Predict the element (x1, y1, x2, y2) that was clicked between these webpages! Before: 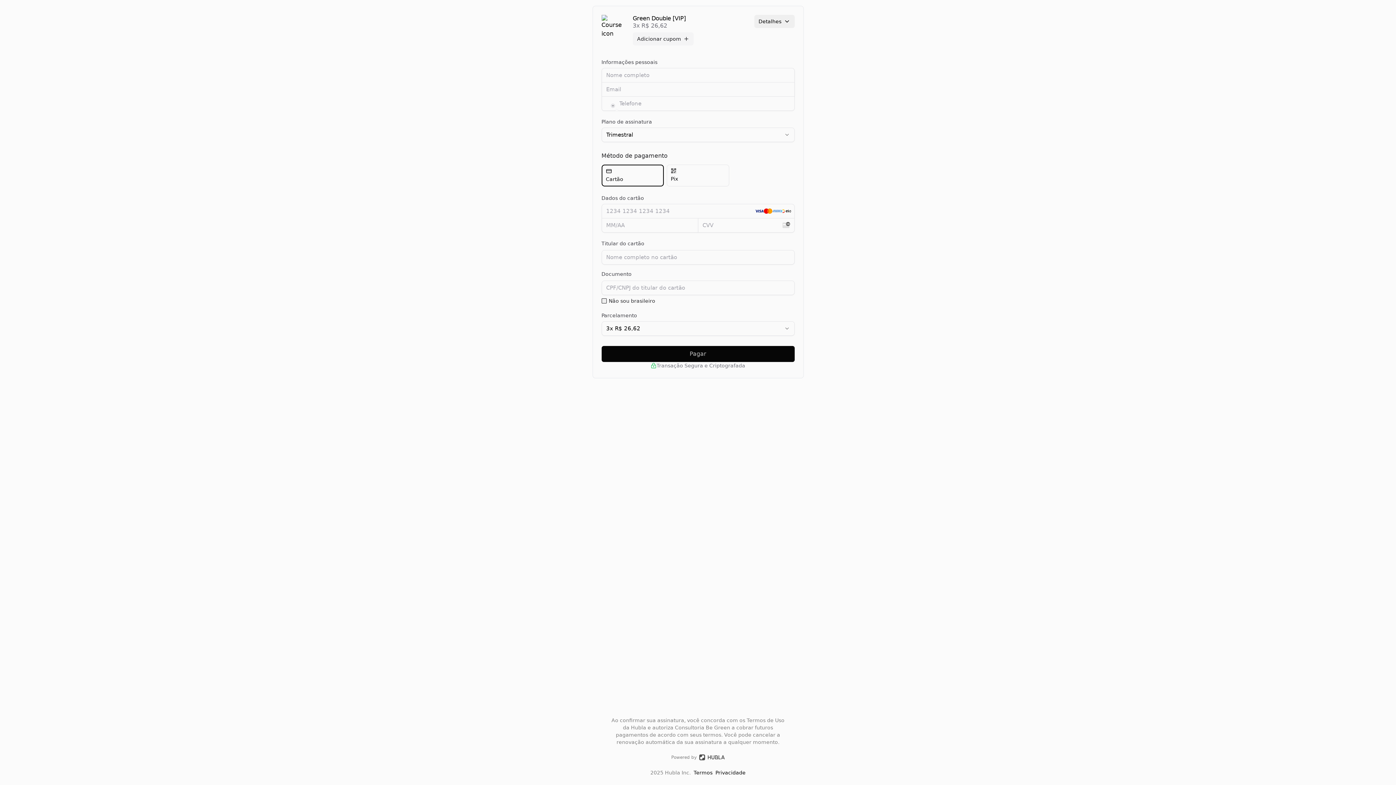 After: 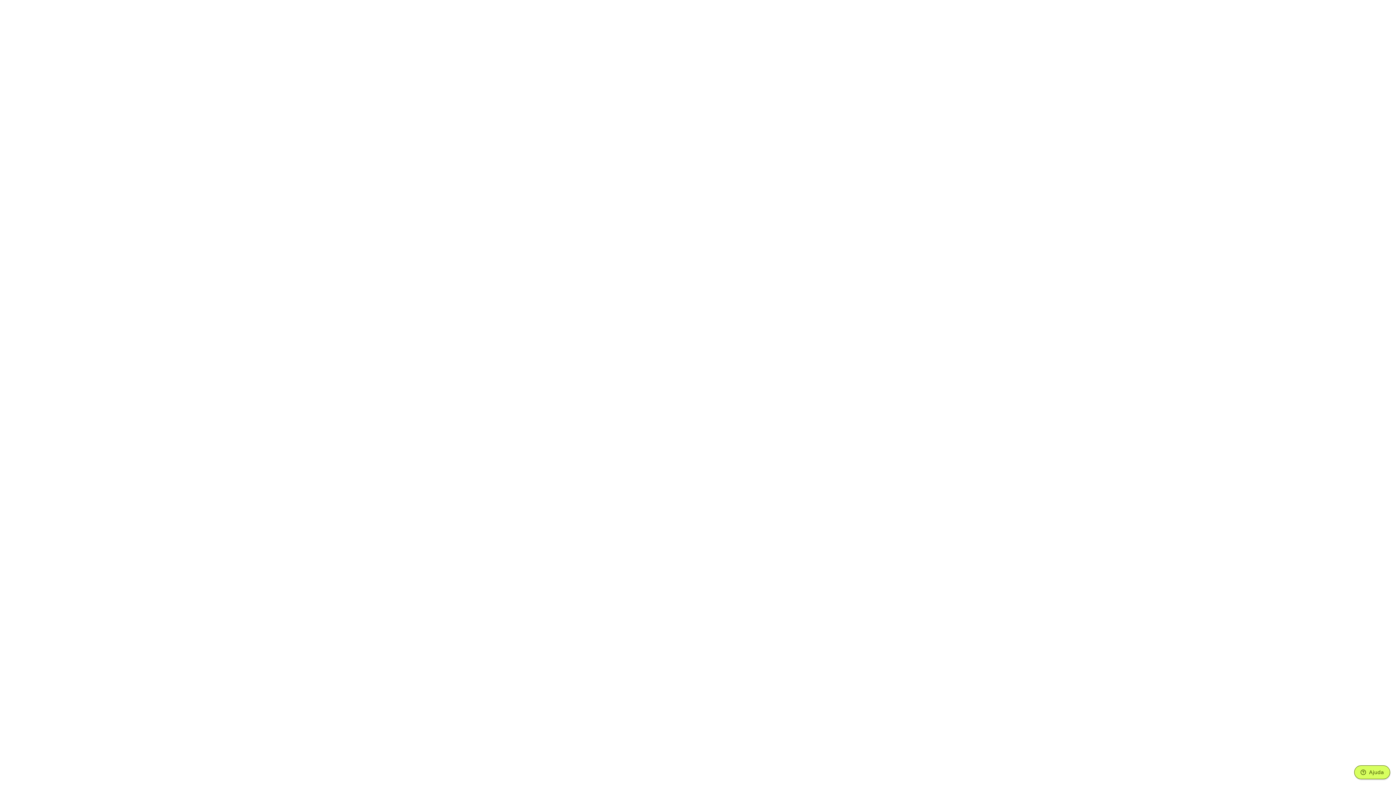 Action: bbox: (715, 769, 745, 776) label: Privacidade